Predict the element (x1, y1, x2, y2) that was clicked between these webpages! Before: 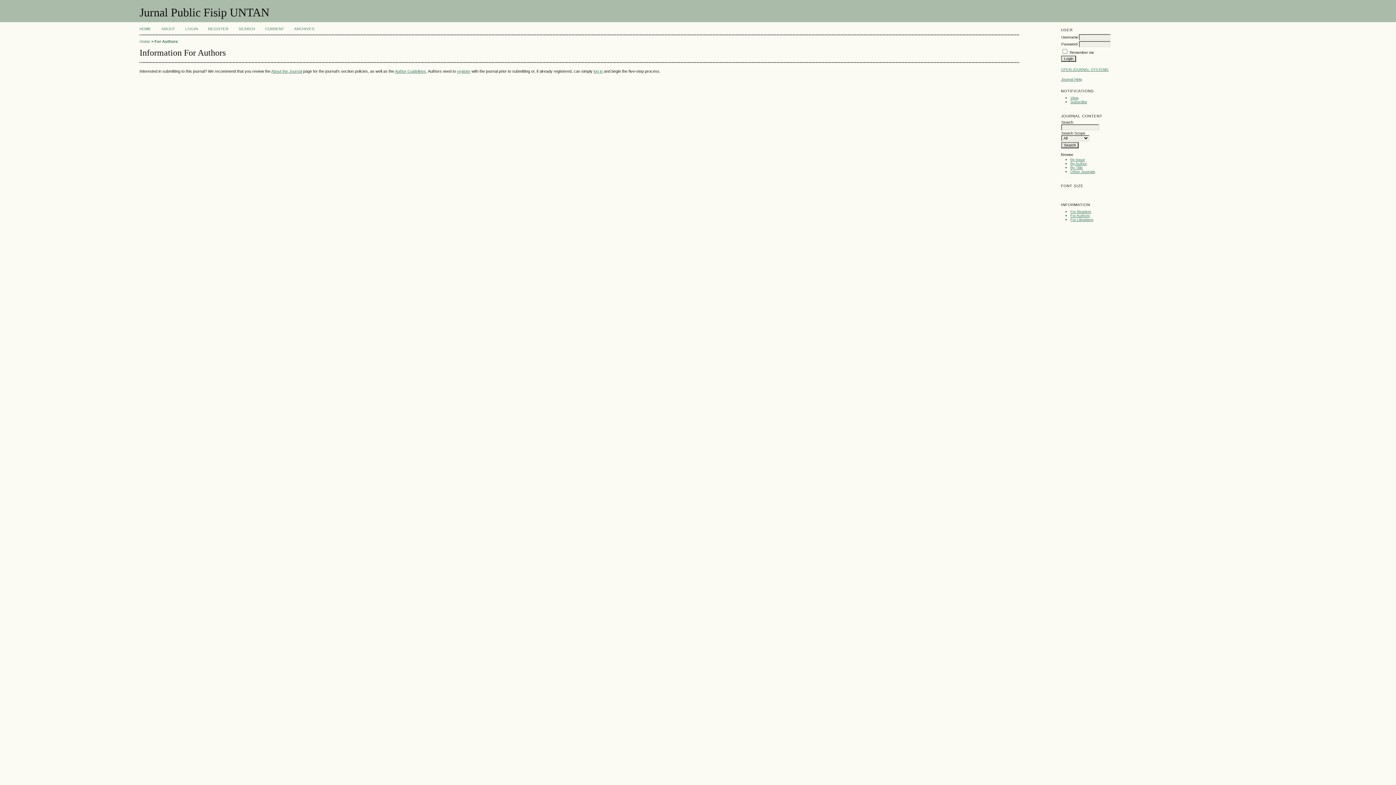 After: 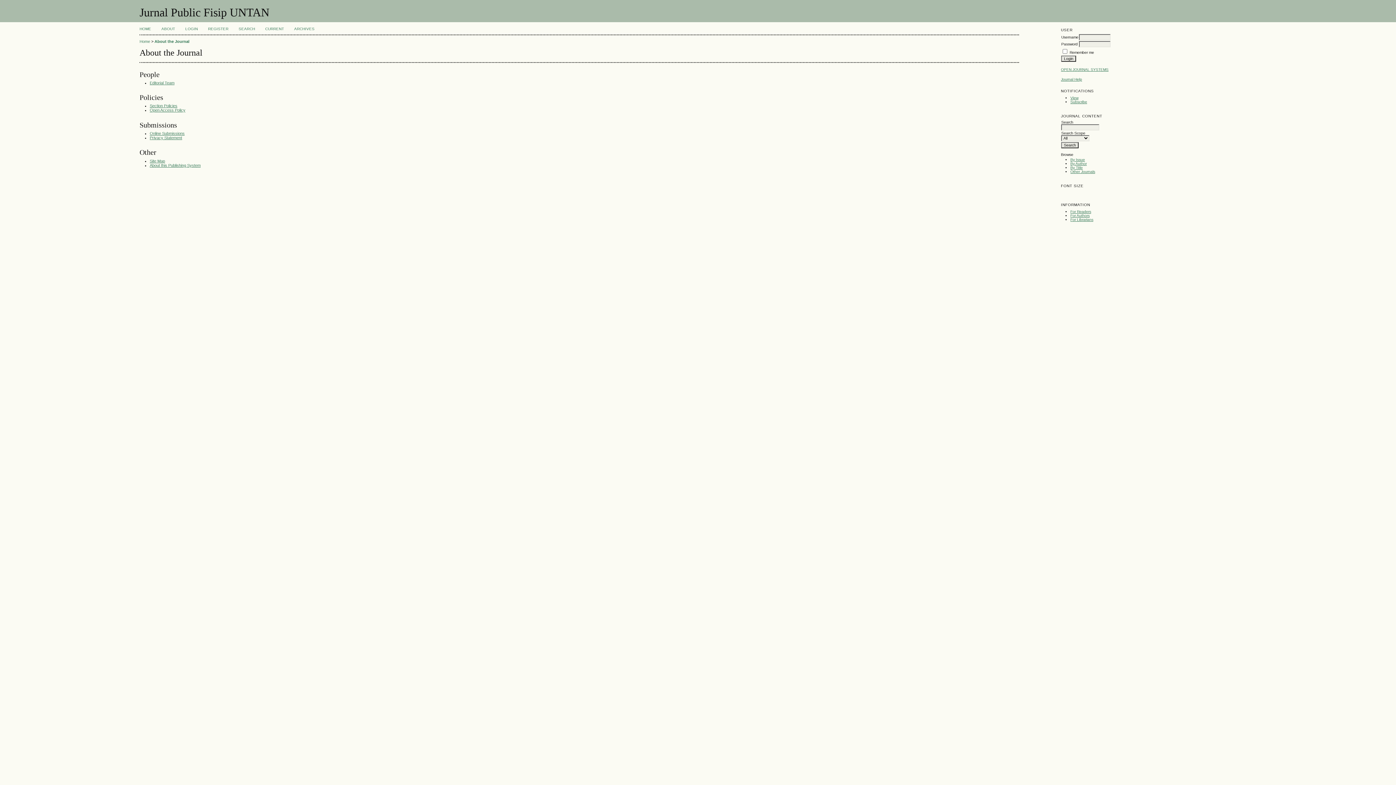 Action: label: About the Journal bbox: (271, 69, 302, 73)